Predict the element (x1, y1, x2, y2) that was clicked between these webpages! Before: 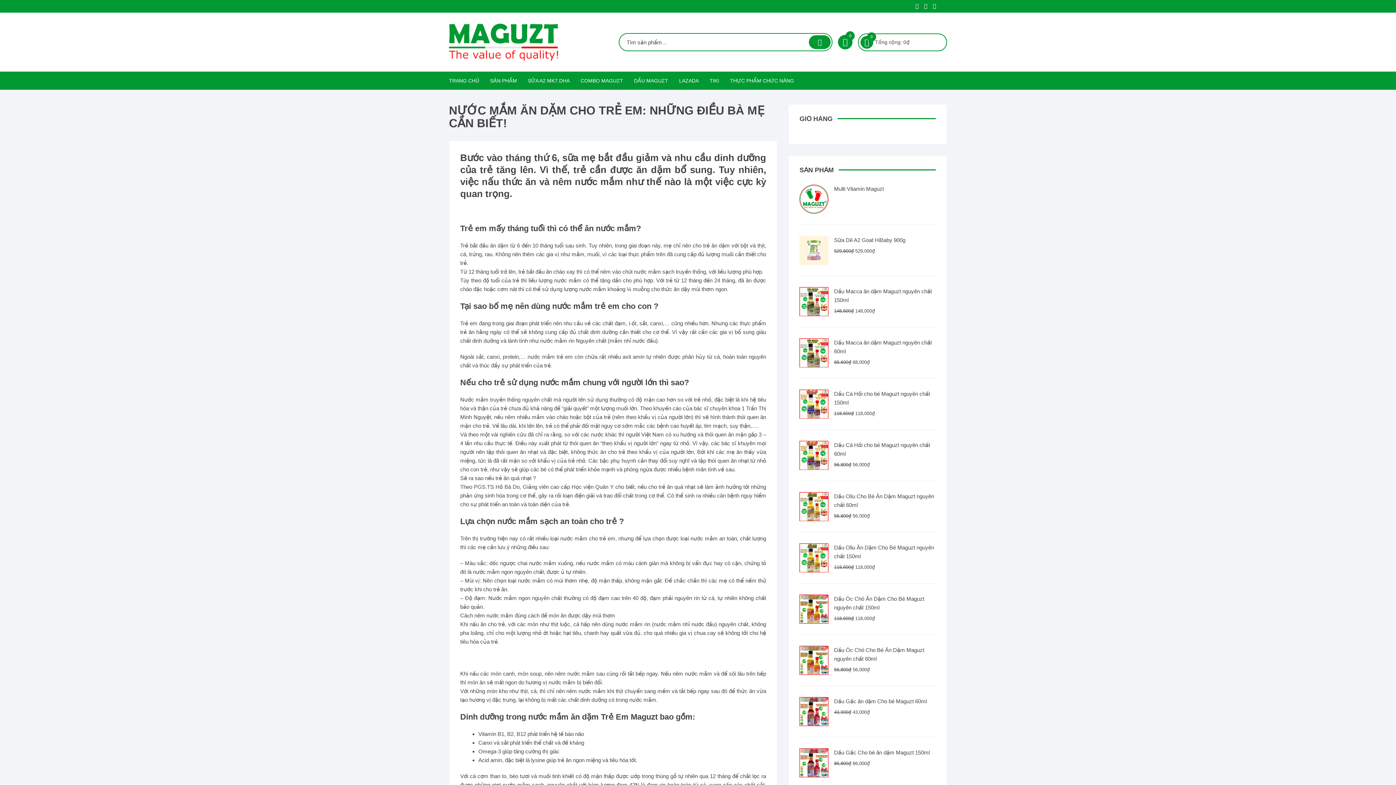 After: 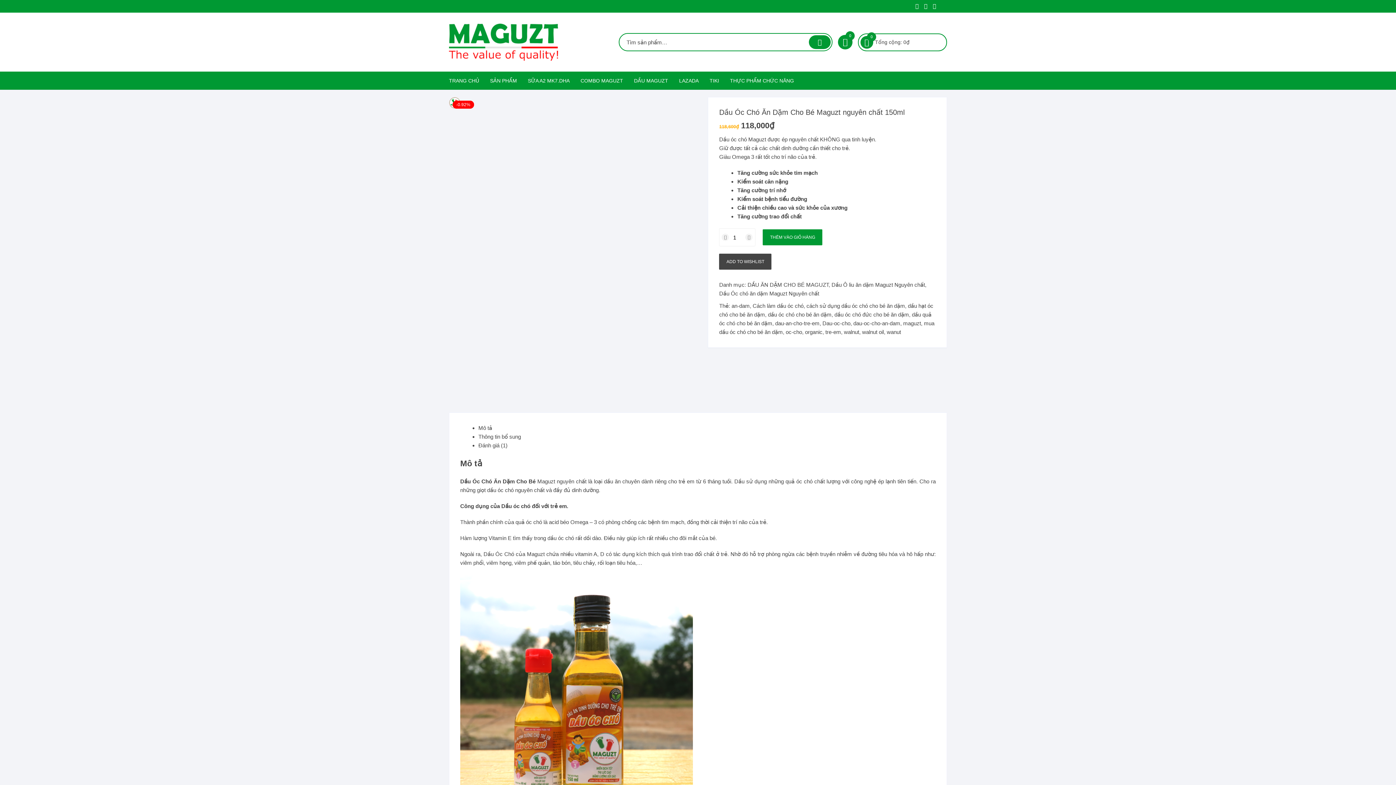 Action: bbox: (799, 594, 935, 612) label: Dầu Óc Chó Ăn Dặm Cho Bé Maguzt nguyên chất 150ml